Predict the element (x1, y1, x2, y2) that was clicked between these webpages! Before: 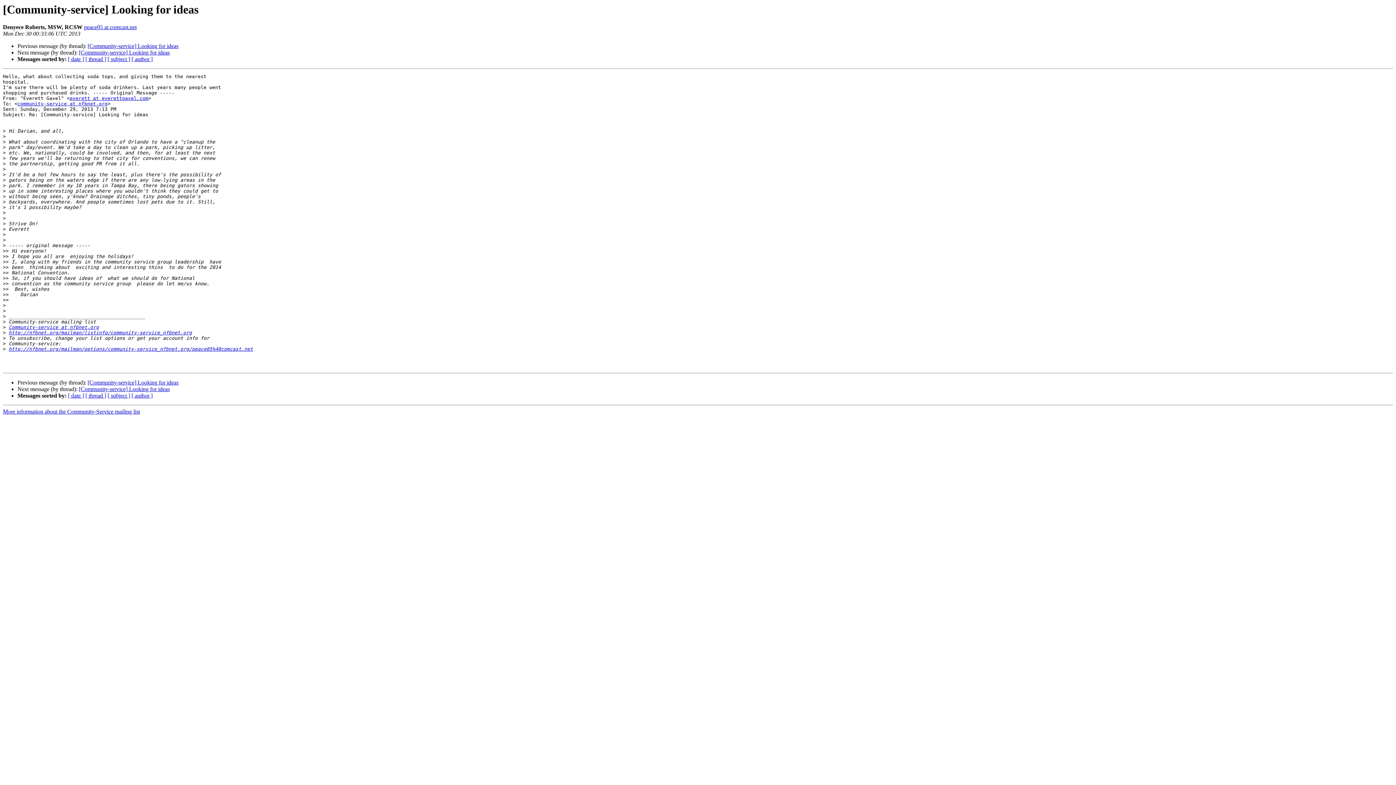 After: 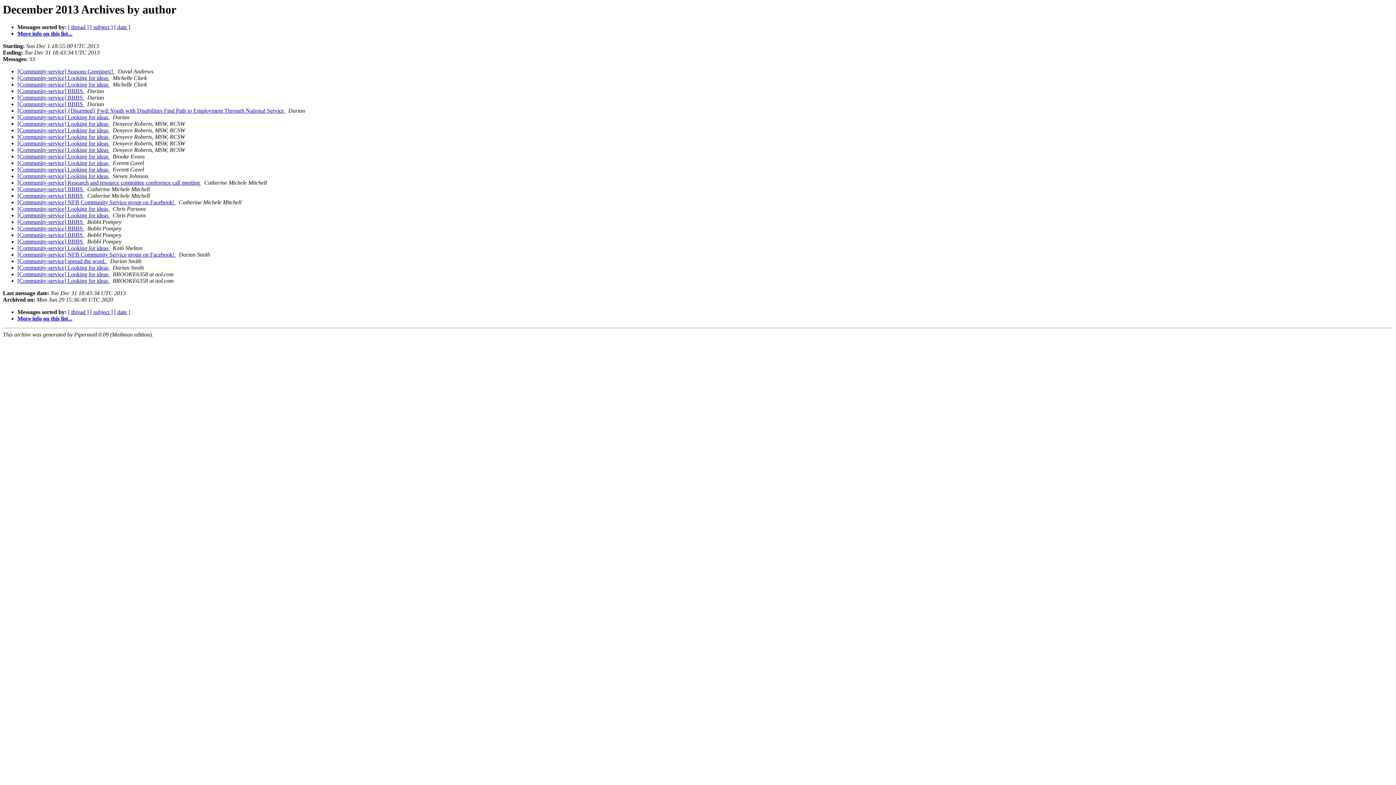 Action: bbox: (131, 392, 152, 399) label: [ author ]